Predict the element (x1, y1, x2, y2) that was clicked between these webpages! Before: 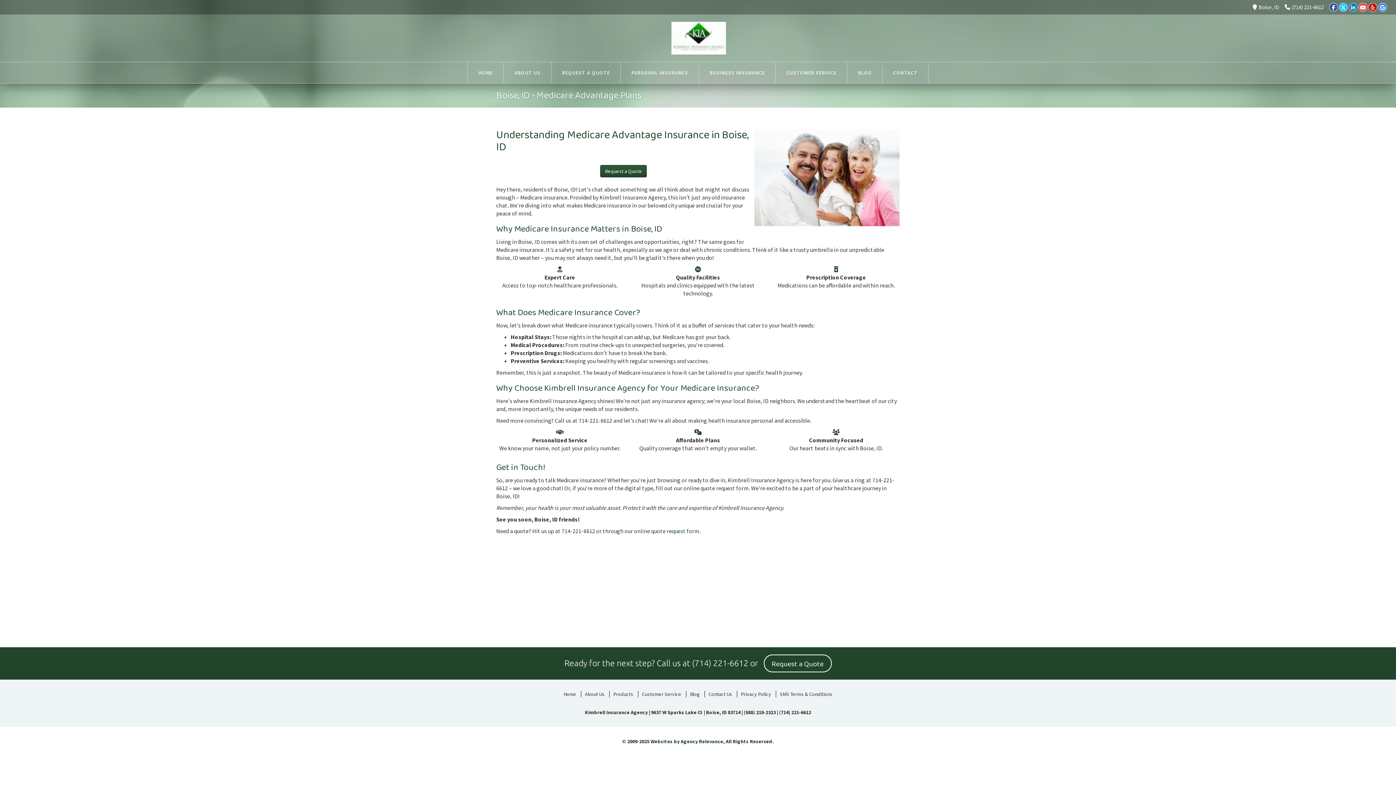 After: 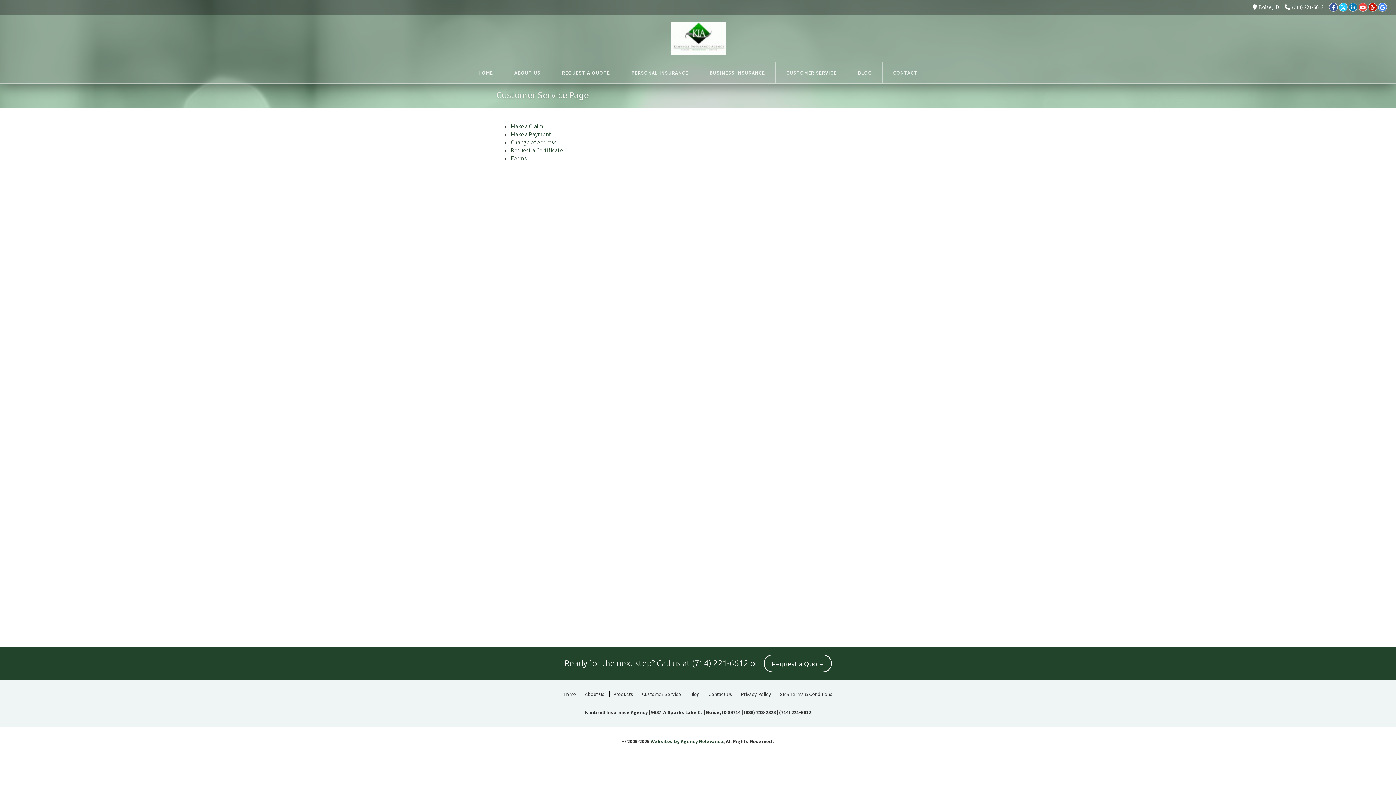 Action: label: Customer Service bbox: (638, 691, 685, 697)